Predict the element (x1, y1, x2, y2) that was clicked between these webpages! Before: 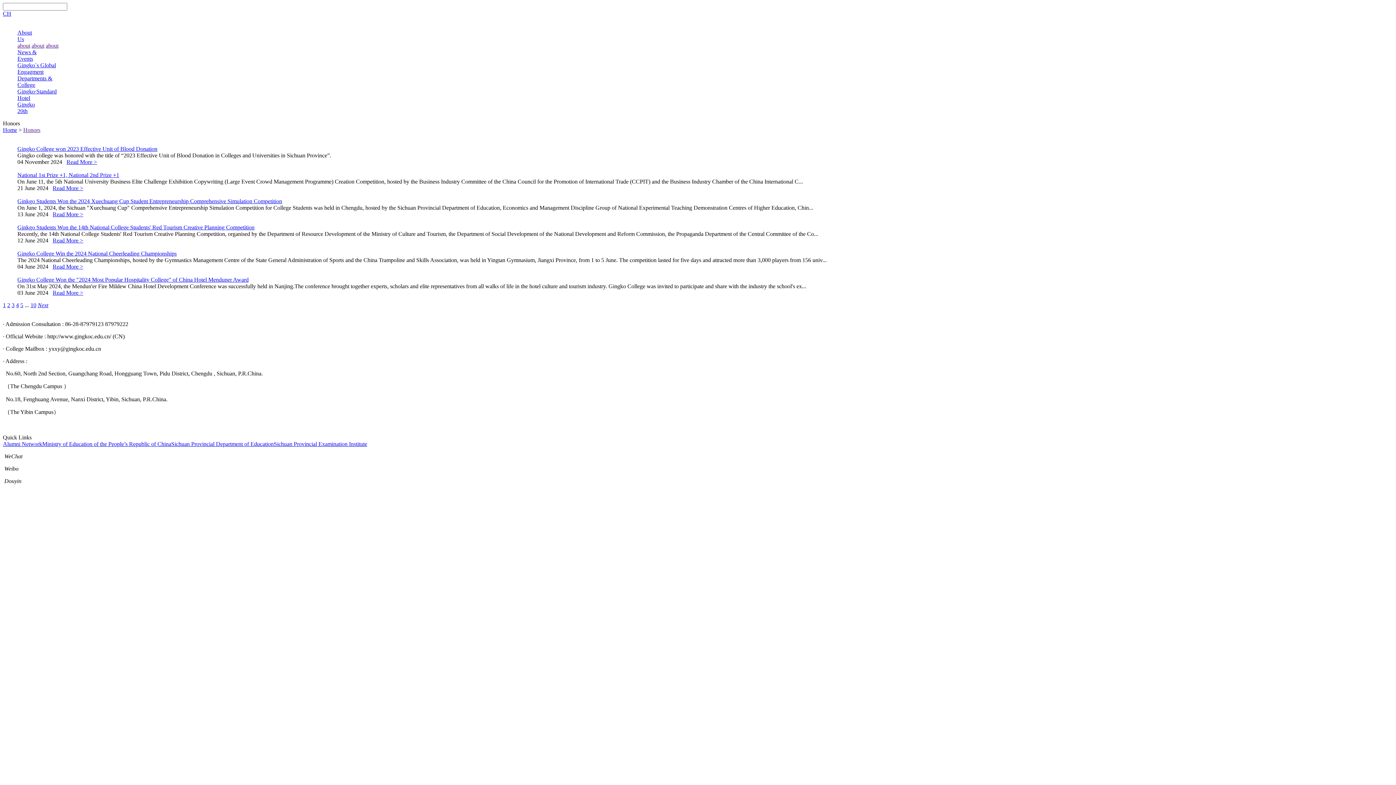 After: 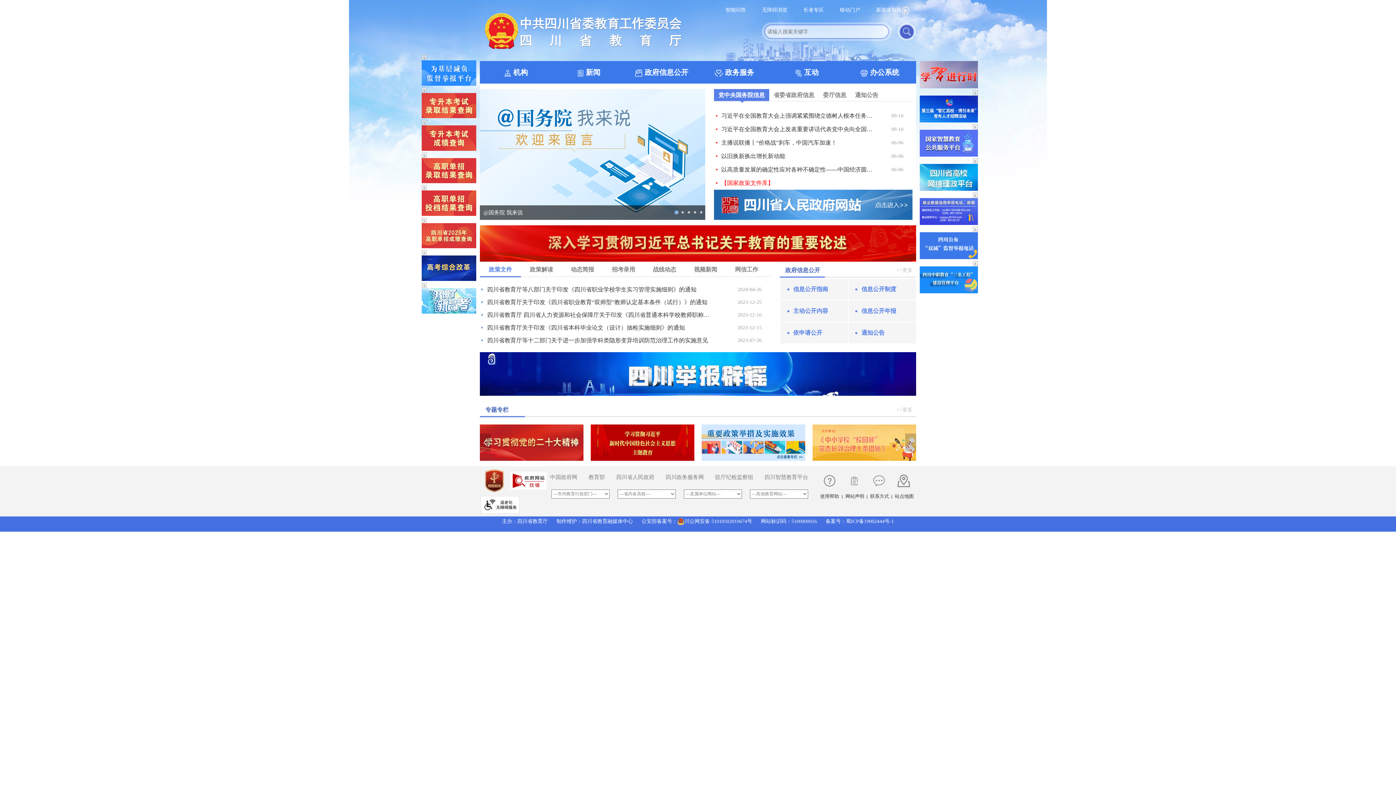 Action: bbox: (171, 441, 273, 447) label: Sichuan Provincial Department of Education